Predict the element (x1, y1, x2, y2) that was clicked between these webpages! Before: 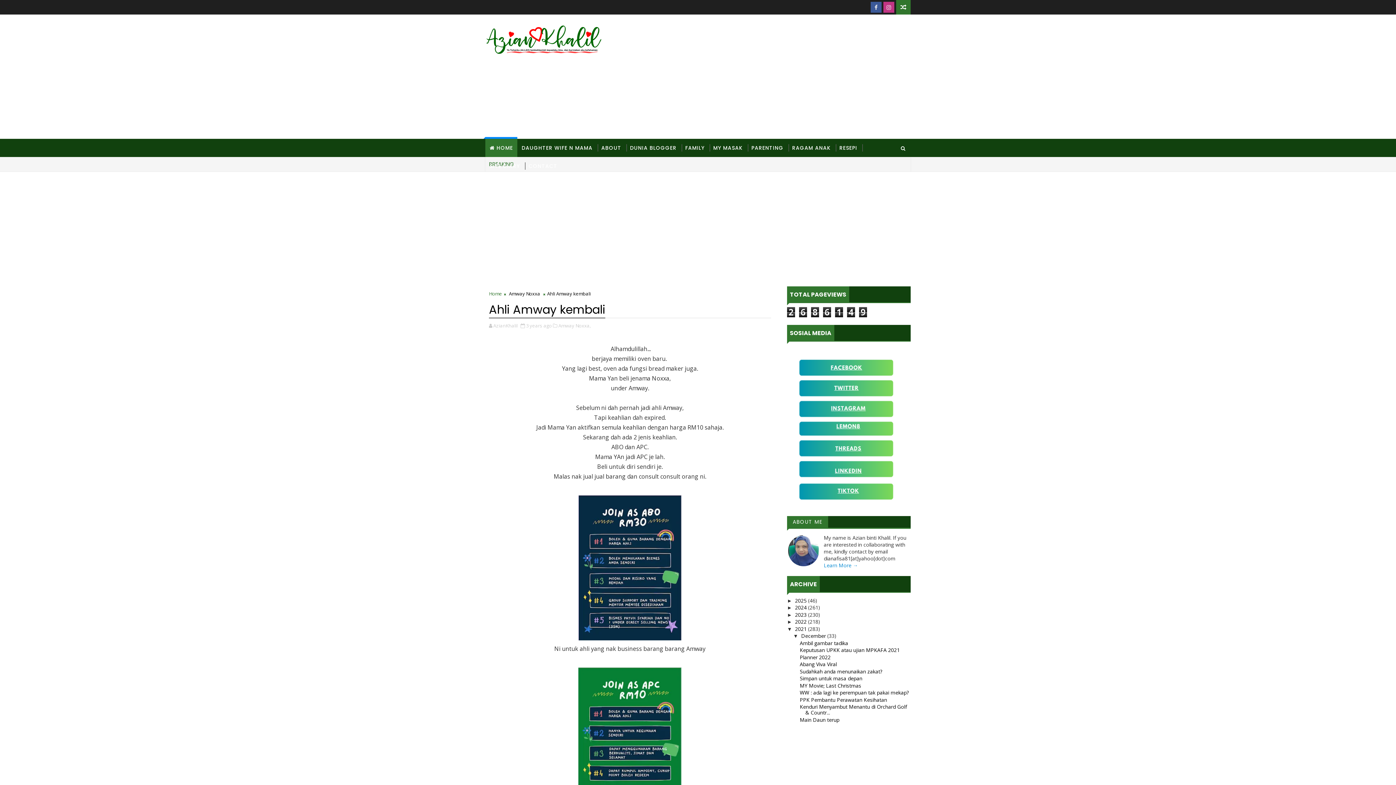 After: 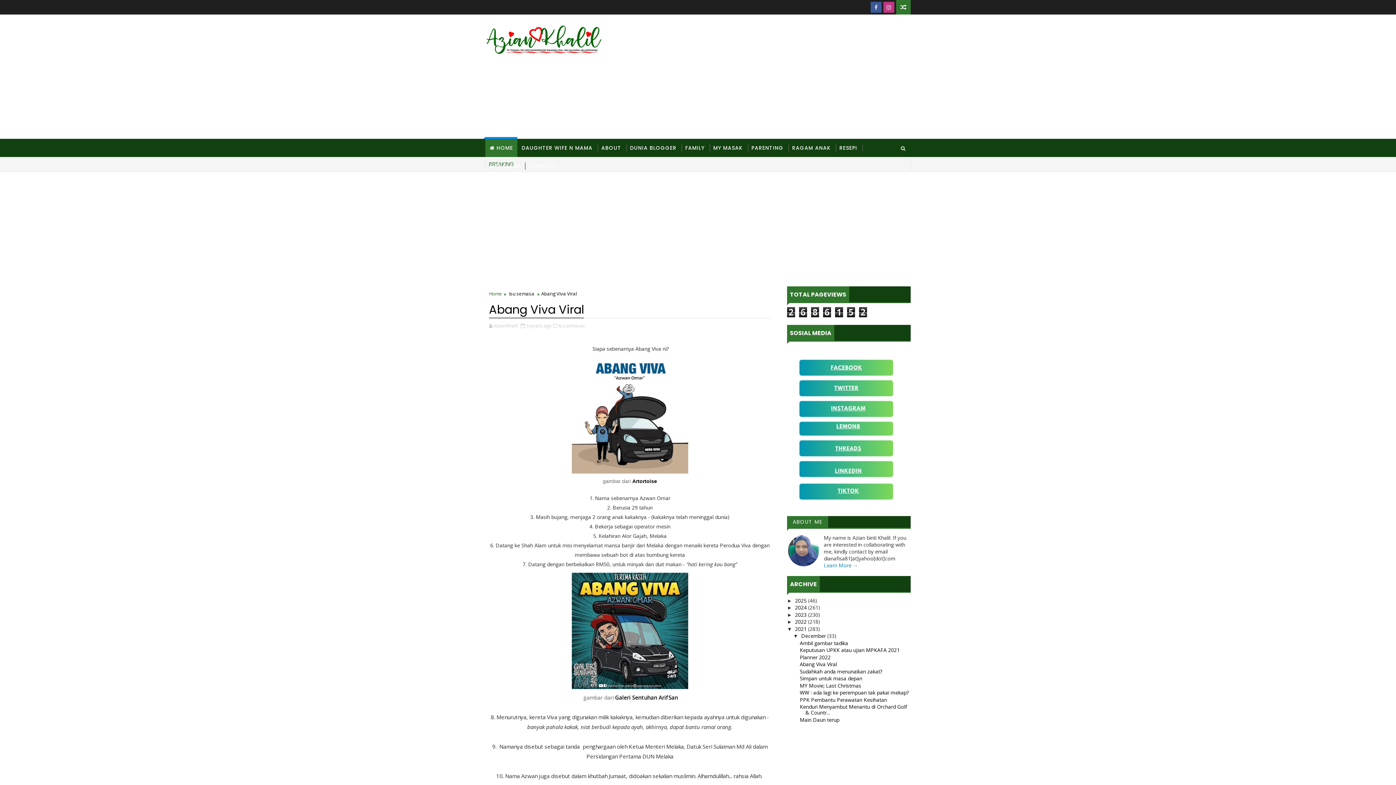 Action: label: Abang Viva Viral bbox: (799, 661, 837, 668)